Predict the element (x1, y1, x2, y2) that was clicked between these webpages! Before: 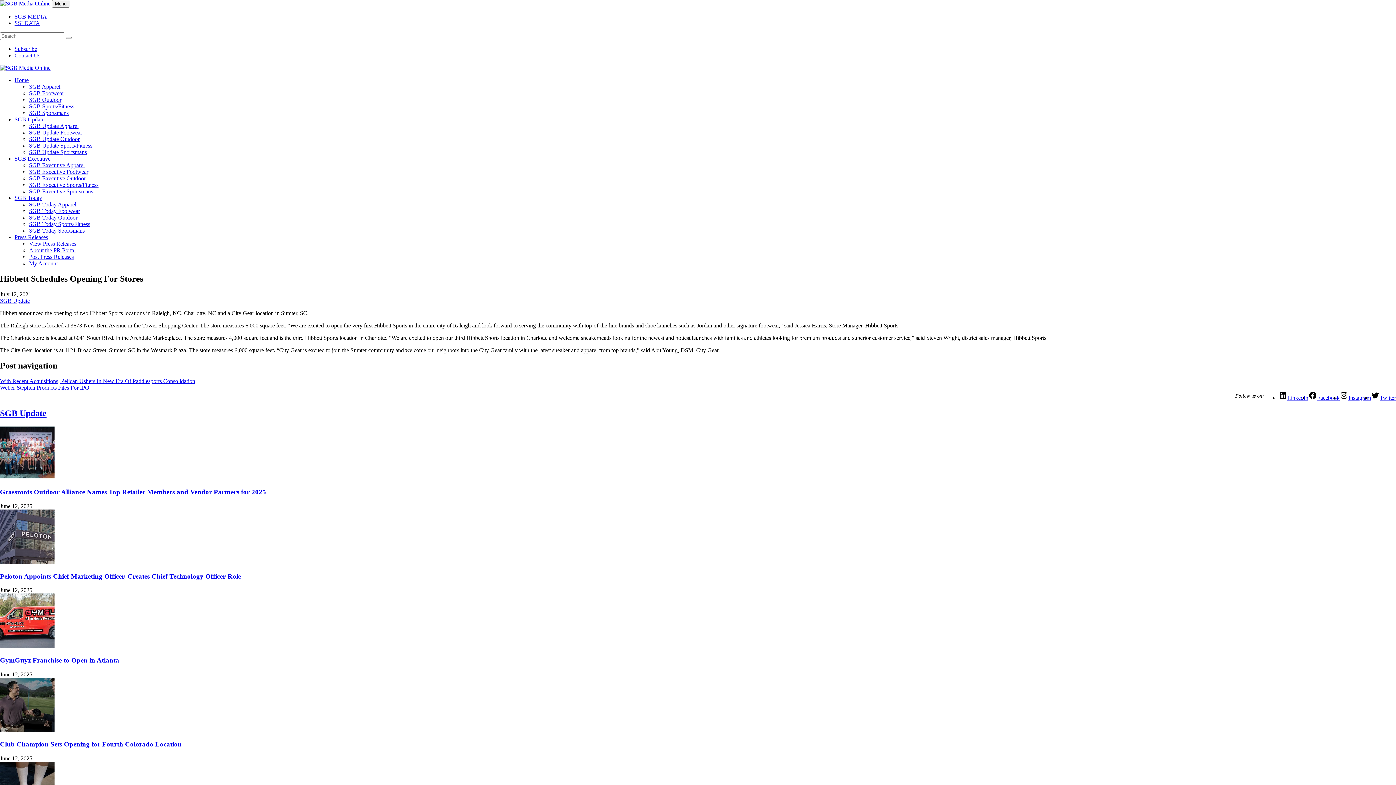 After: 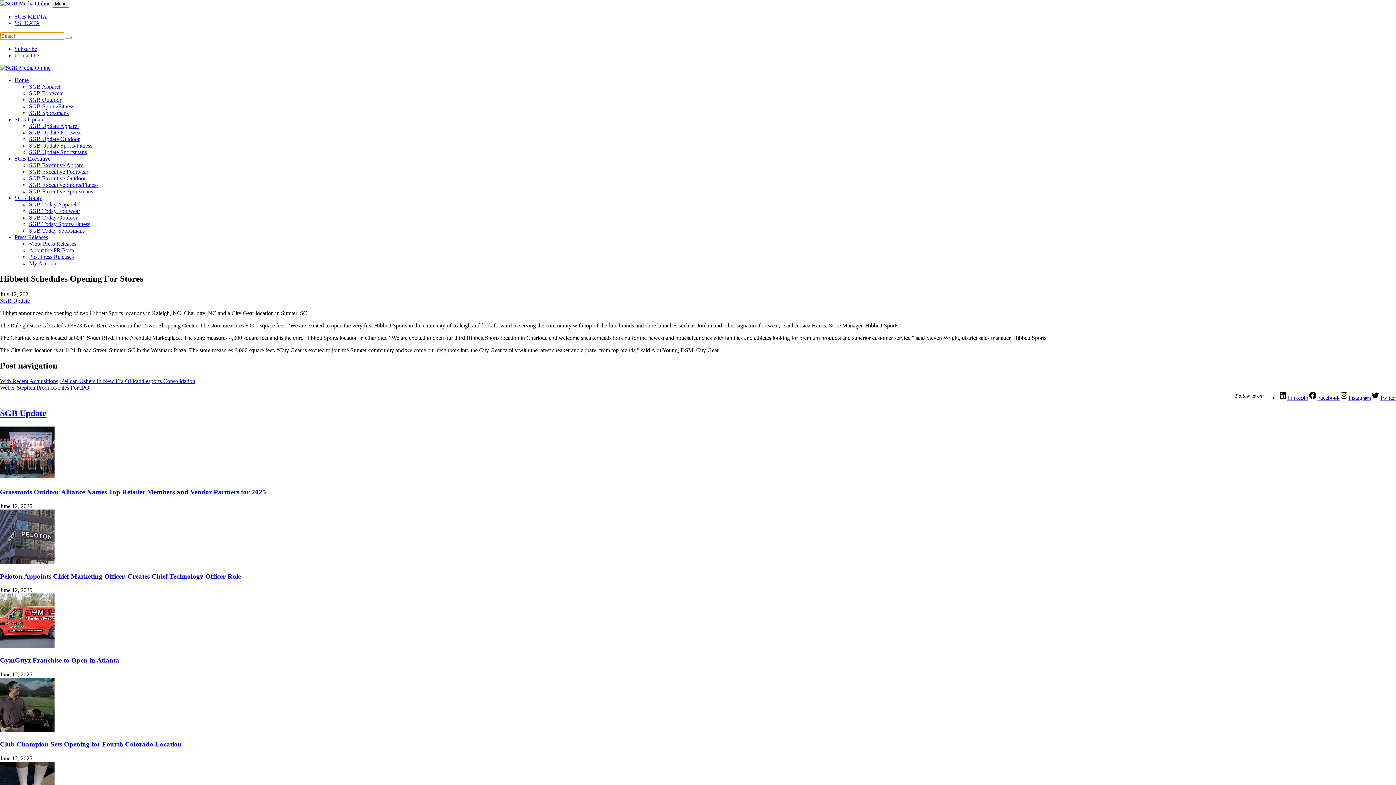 Action: bbox: (65, 36, 71, 38)